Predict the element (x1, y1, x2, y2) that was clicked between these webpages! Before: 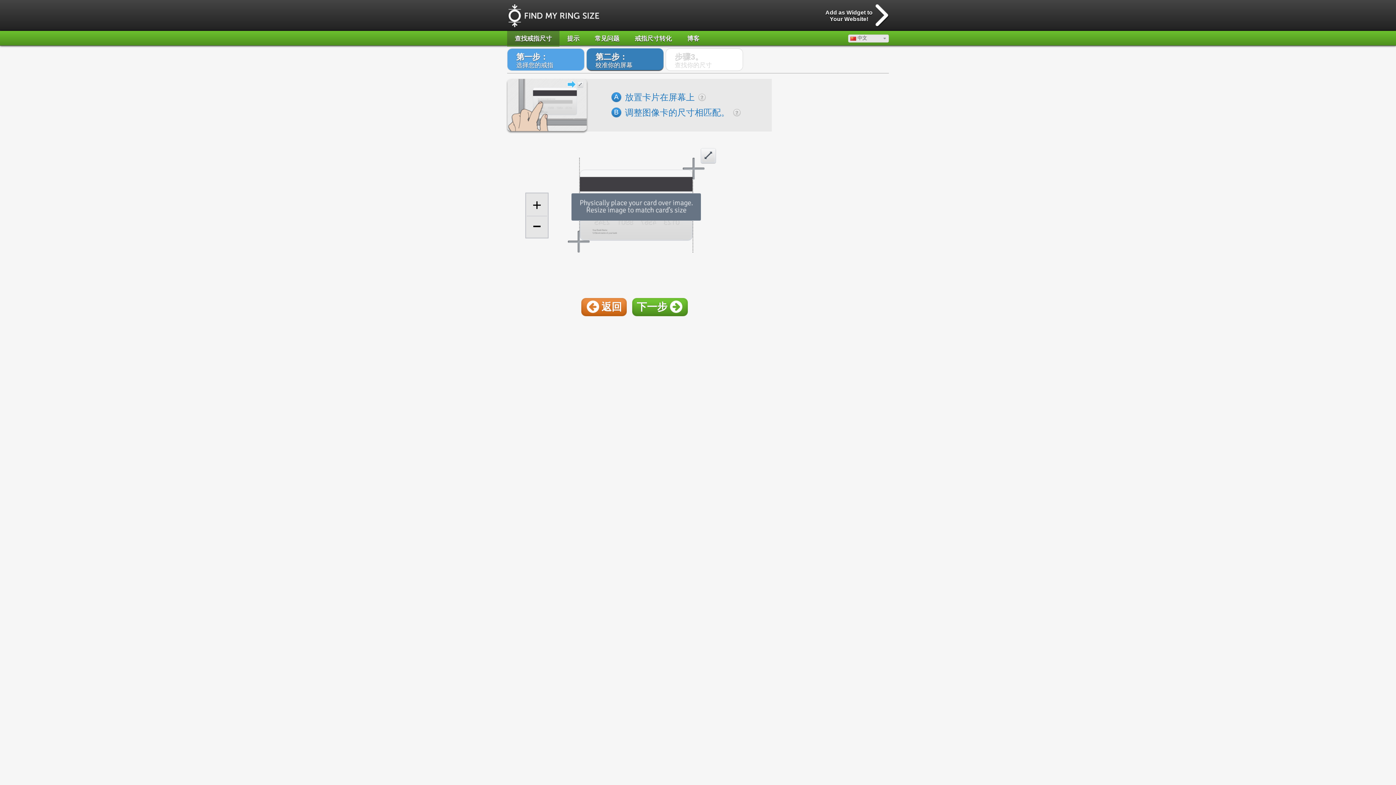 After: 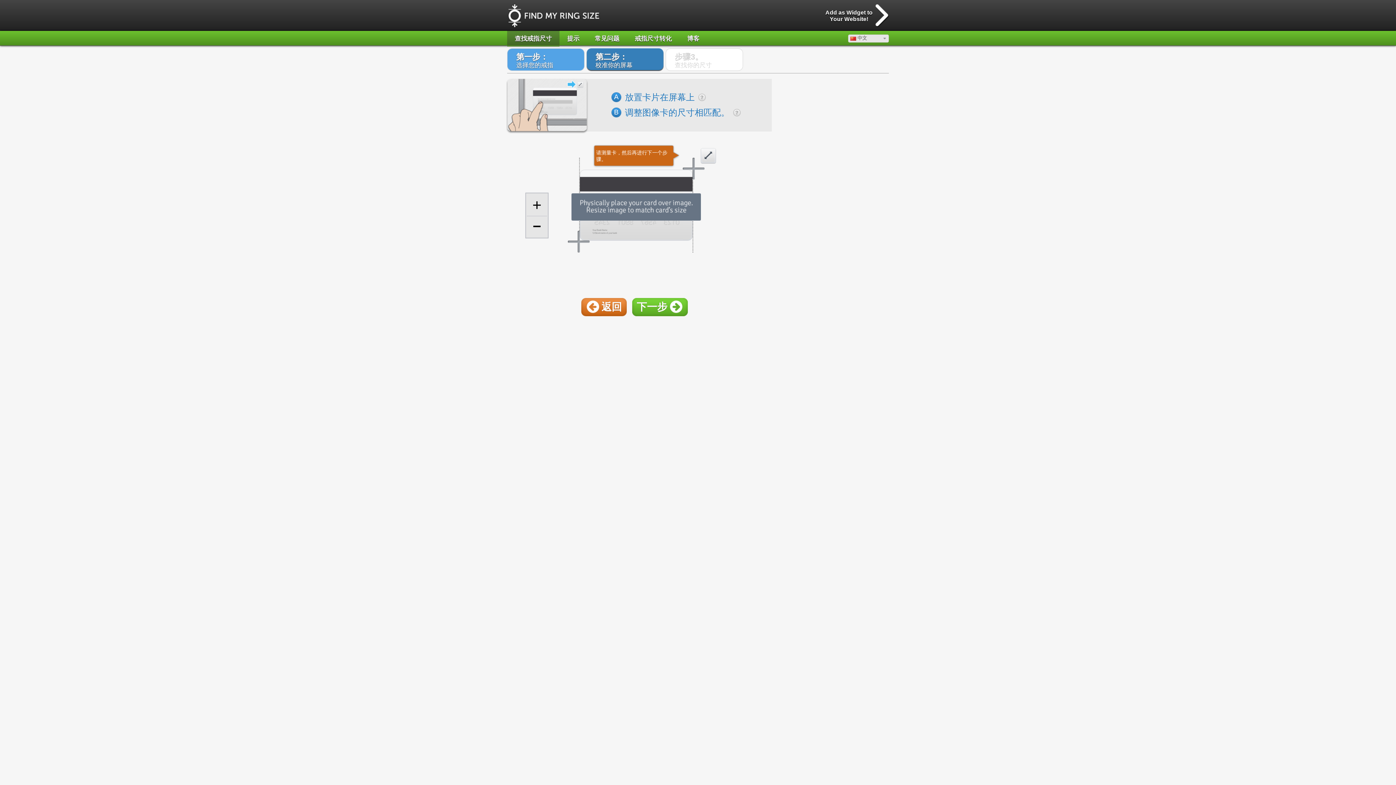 Action: label: 下一步 bbox: (632, 298, 687, 316)